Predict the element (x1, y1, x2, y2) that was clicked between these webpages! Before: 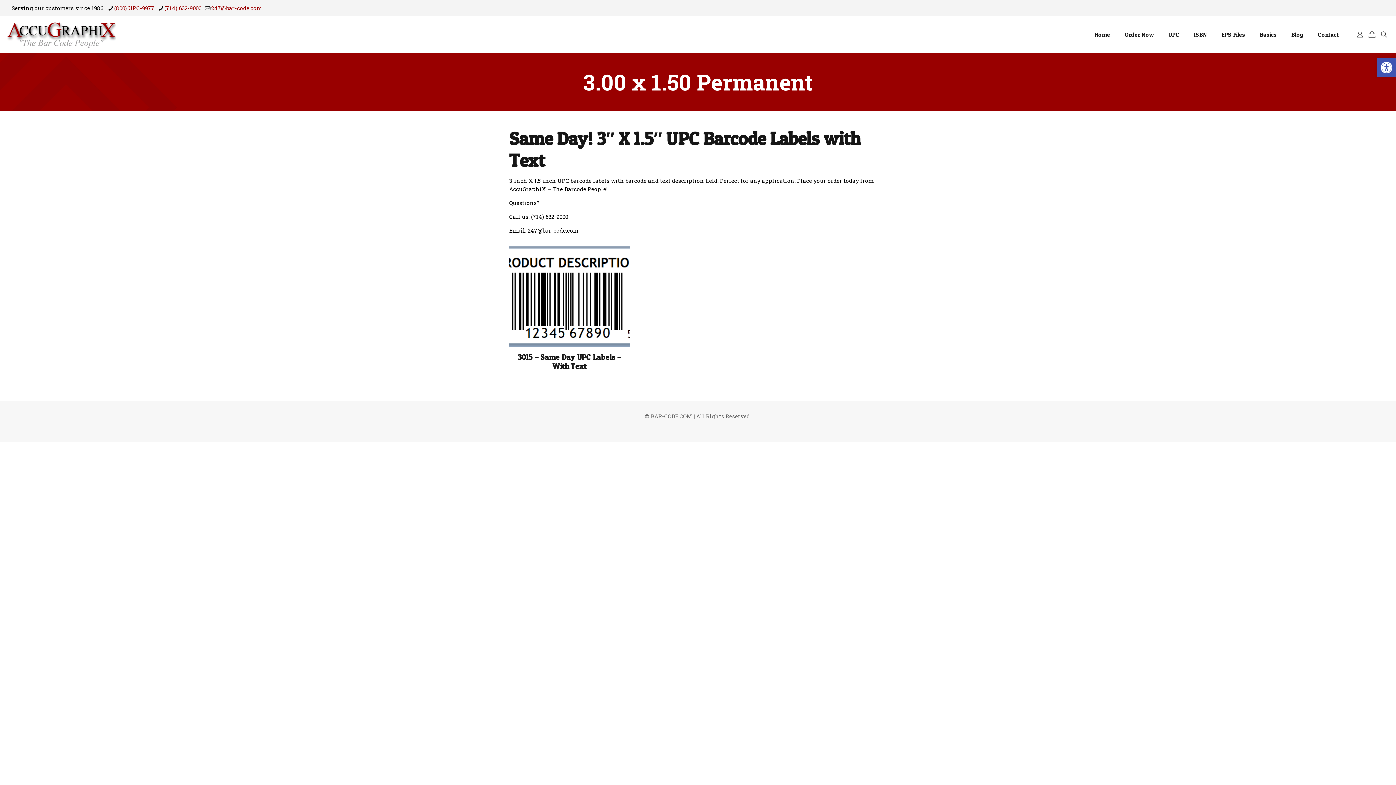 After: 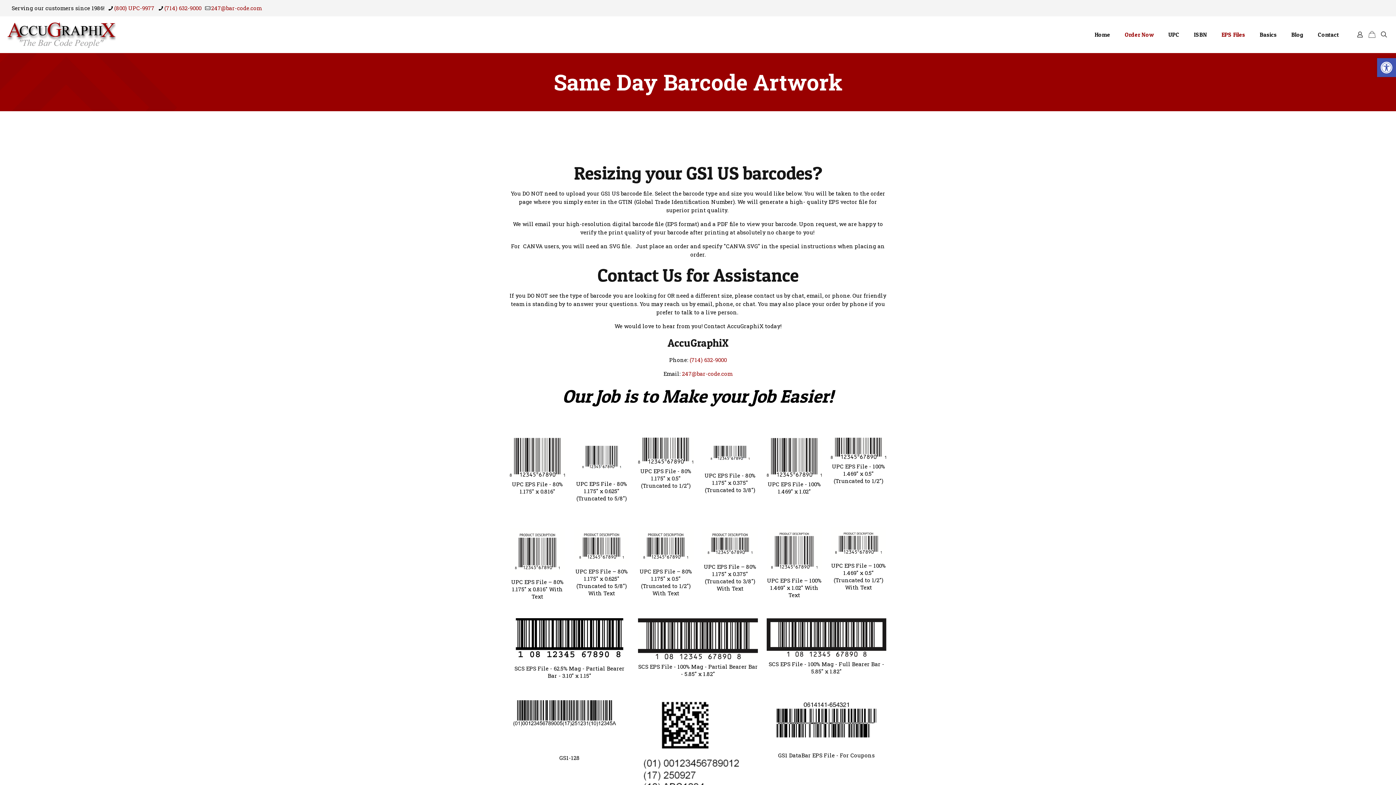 Action: label: EPS Files bbox: (1214, 16, 1252, 52)